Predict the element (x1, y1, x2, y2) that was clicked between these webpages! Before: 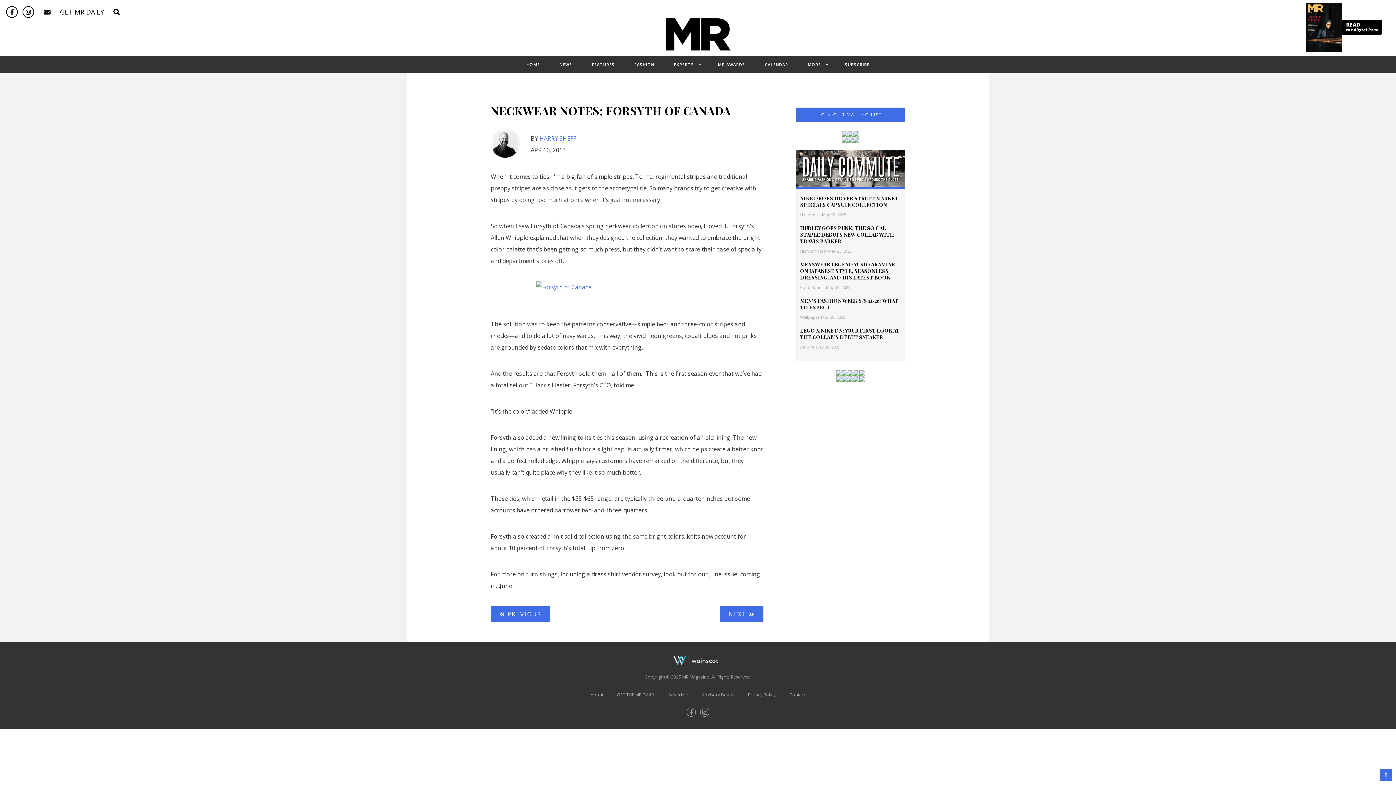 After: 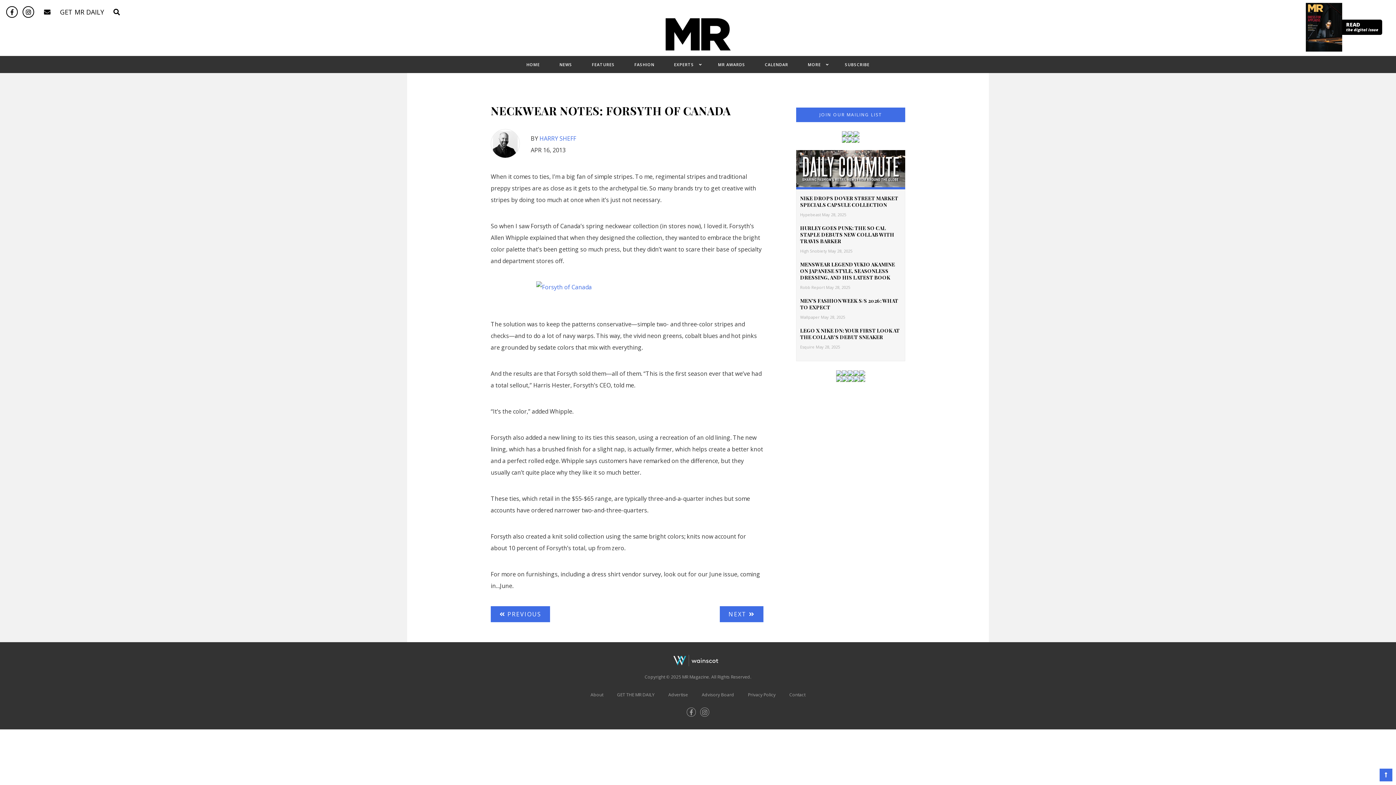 Action: bbox: (5, 5, 18, 18)